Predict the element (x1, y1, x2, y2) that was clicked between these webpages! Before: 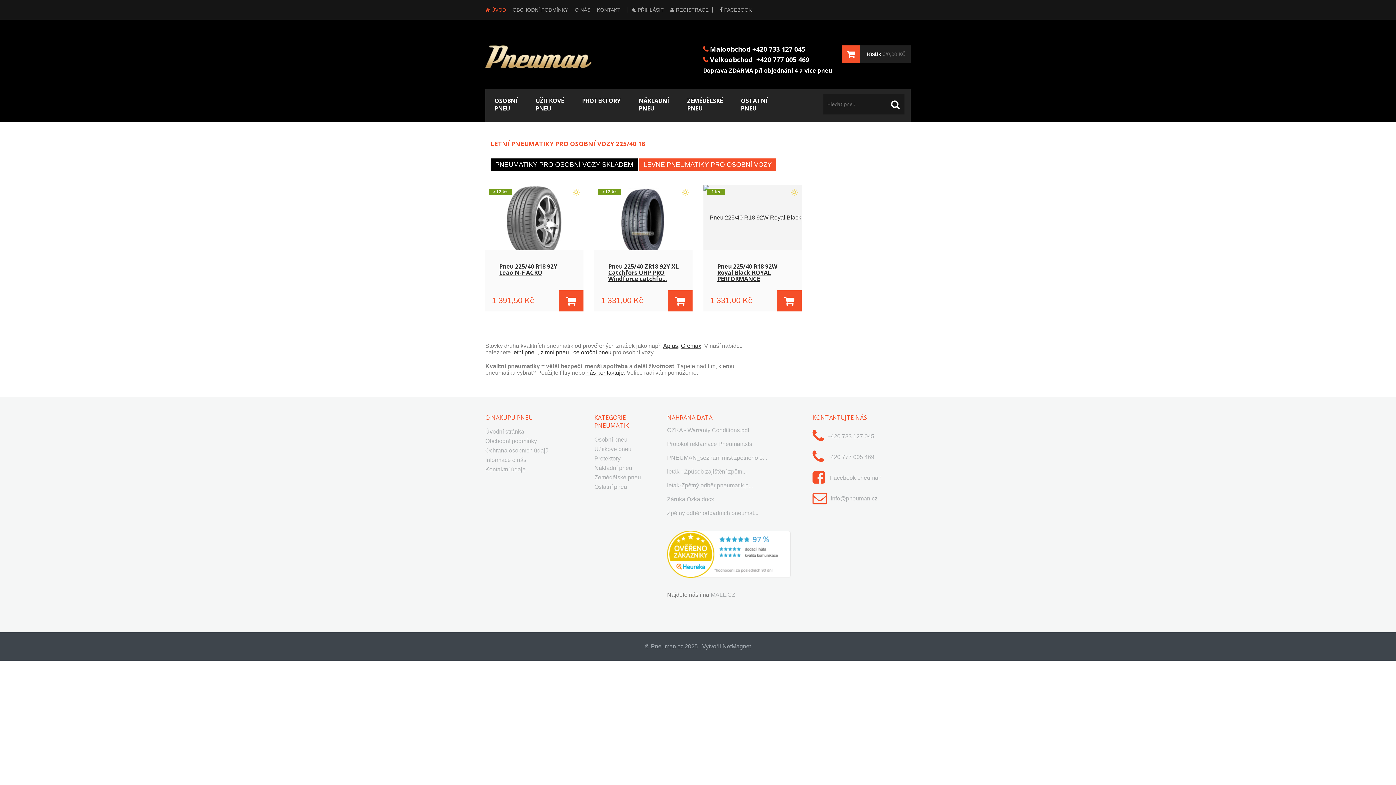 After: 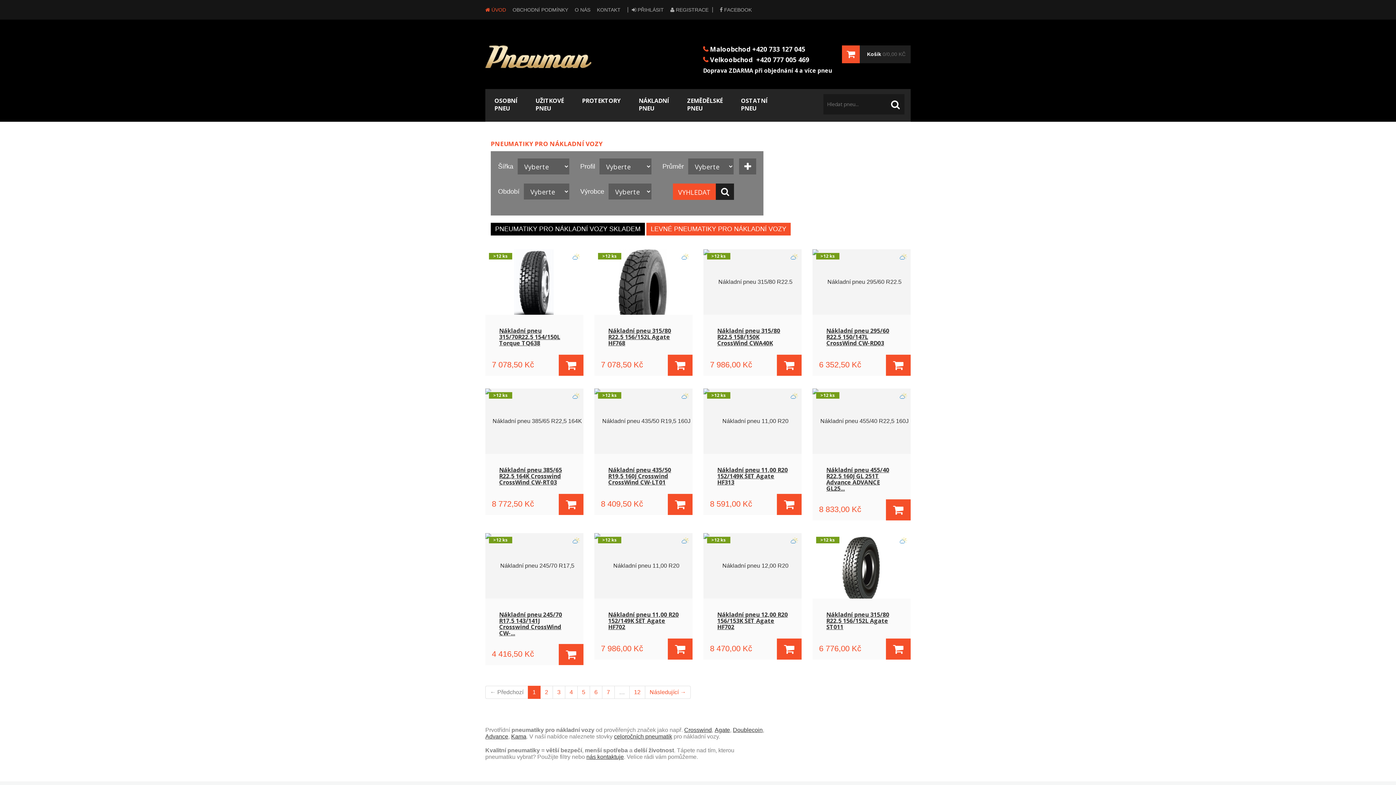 Action: bbox: (594, 465, 632, 471) label: Nákladní pneu